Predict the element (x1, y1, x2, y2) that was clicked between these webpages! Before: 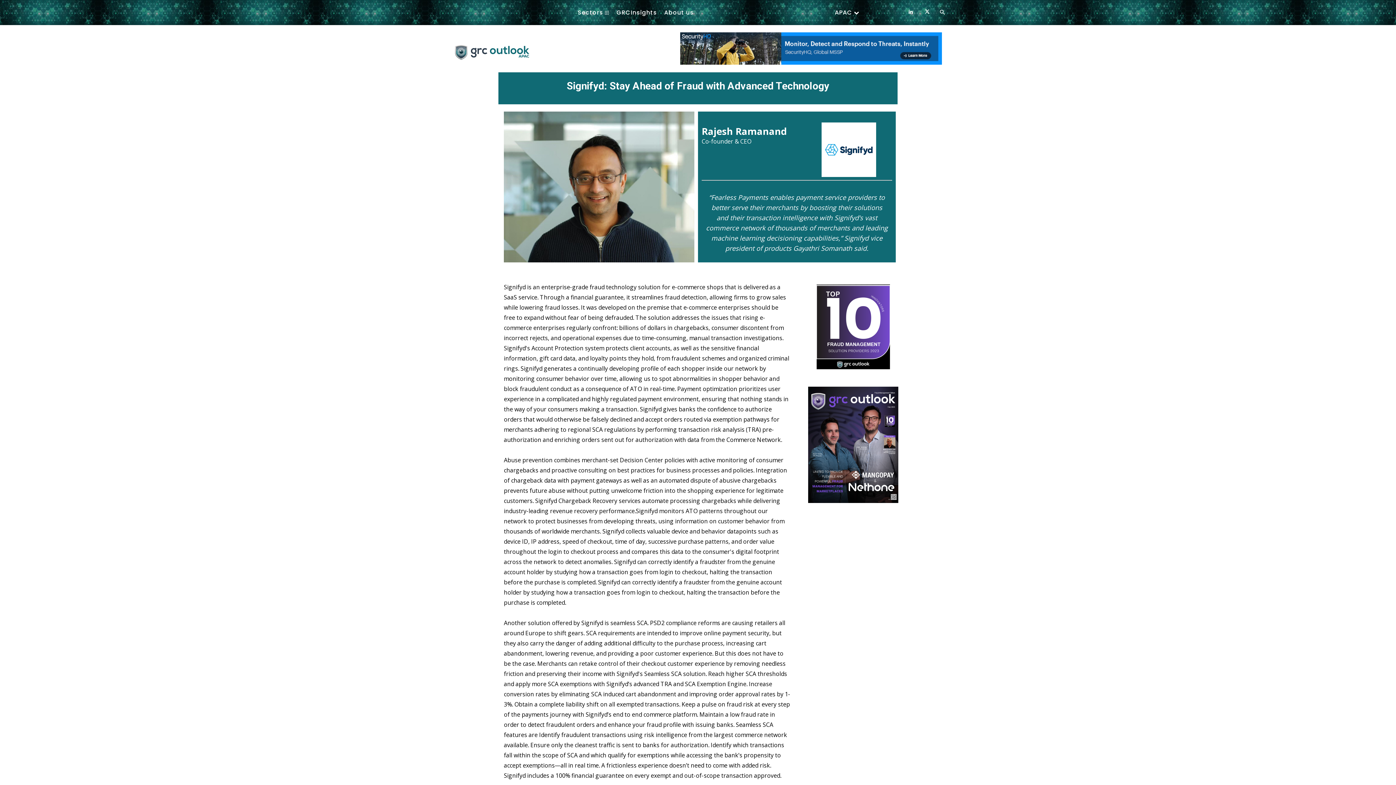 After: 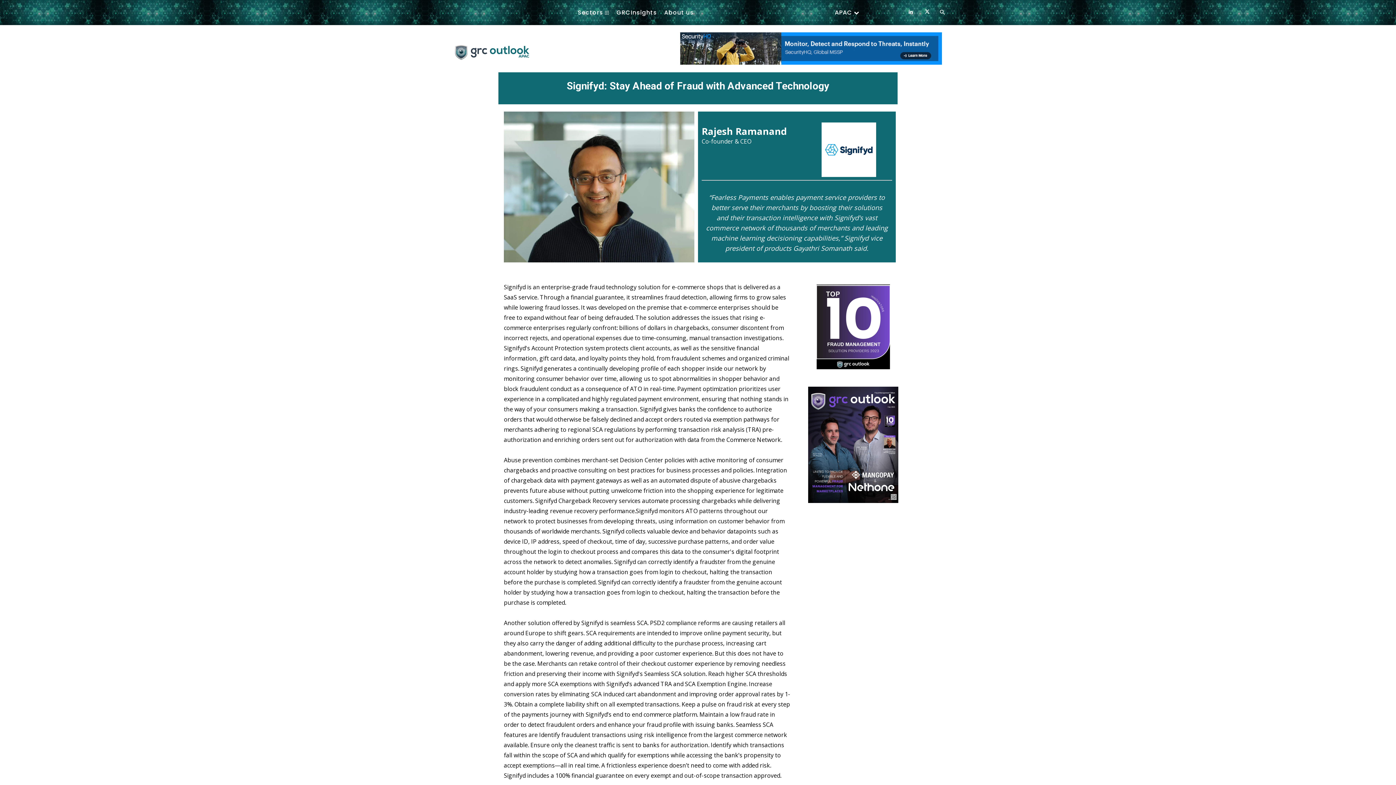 Action: bbox: (808, 386, 898, 503)